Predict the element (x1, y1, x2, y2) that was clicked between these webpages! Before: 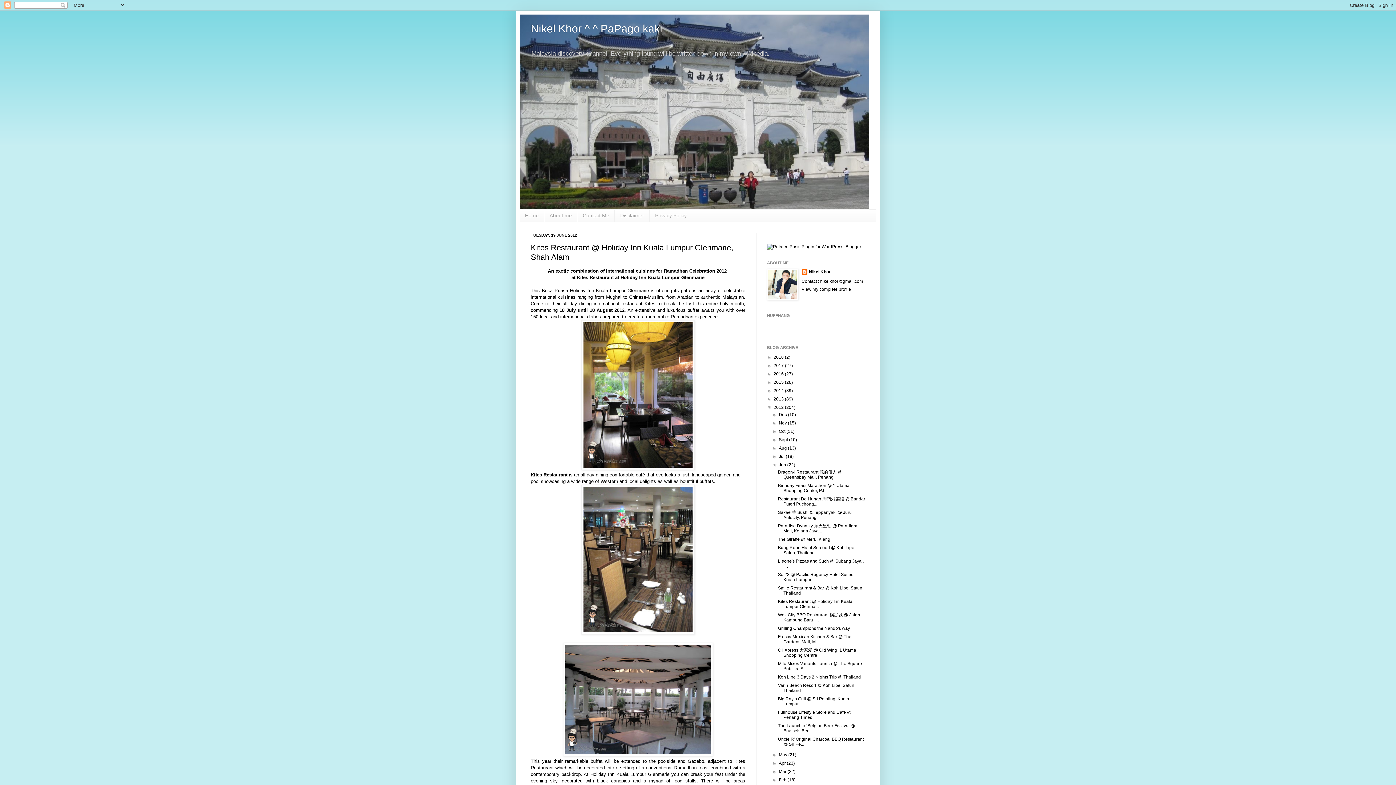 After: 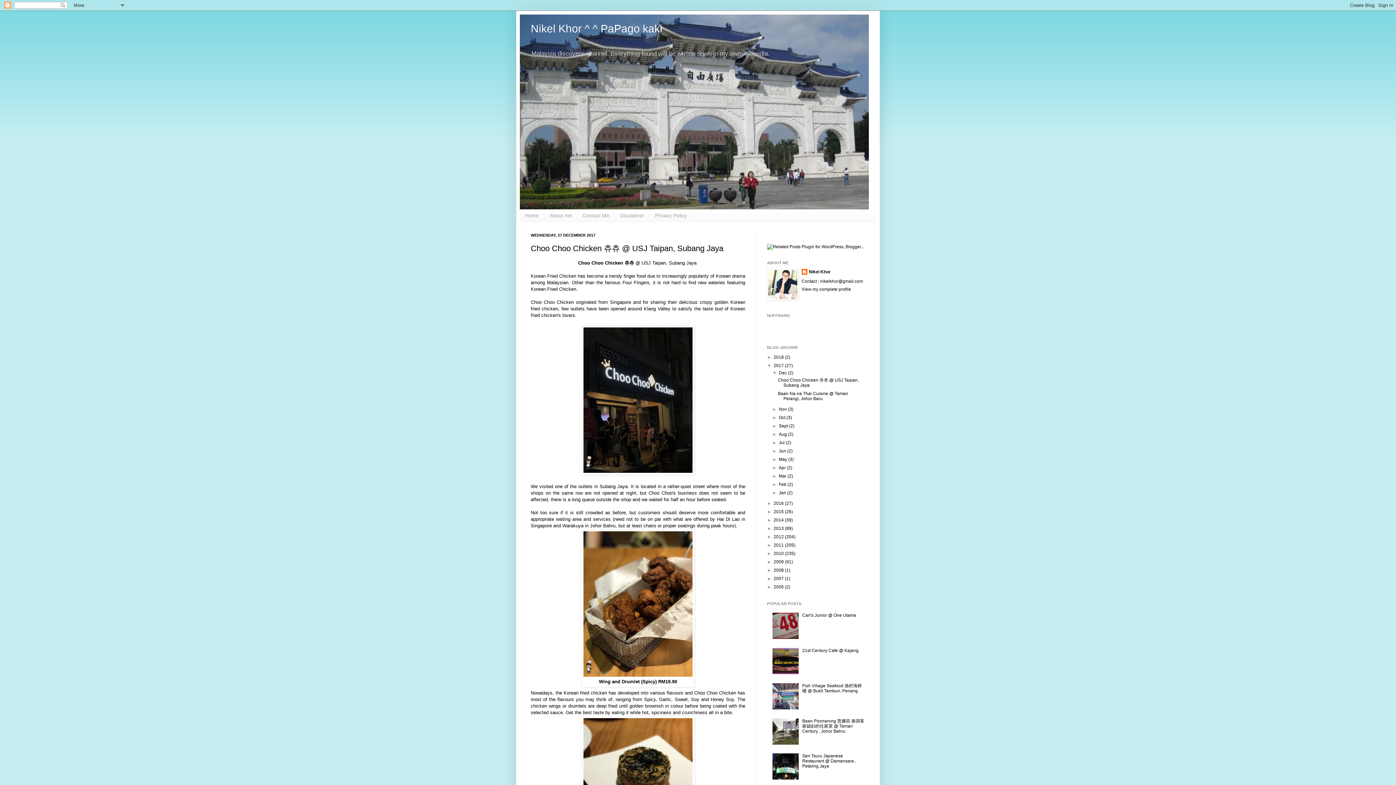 Action: bbox: (773, 363, 785, 368) label: 2017 